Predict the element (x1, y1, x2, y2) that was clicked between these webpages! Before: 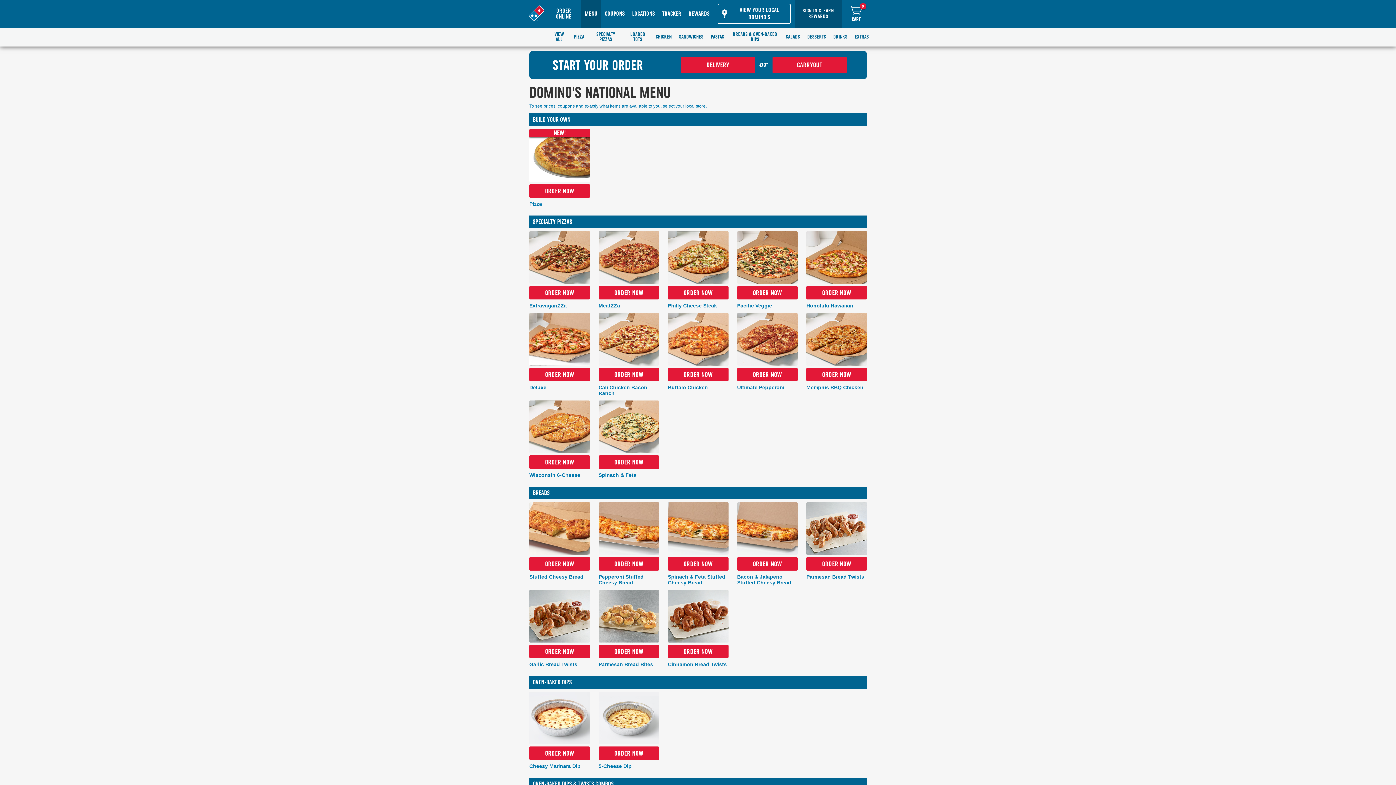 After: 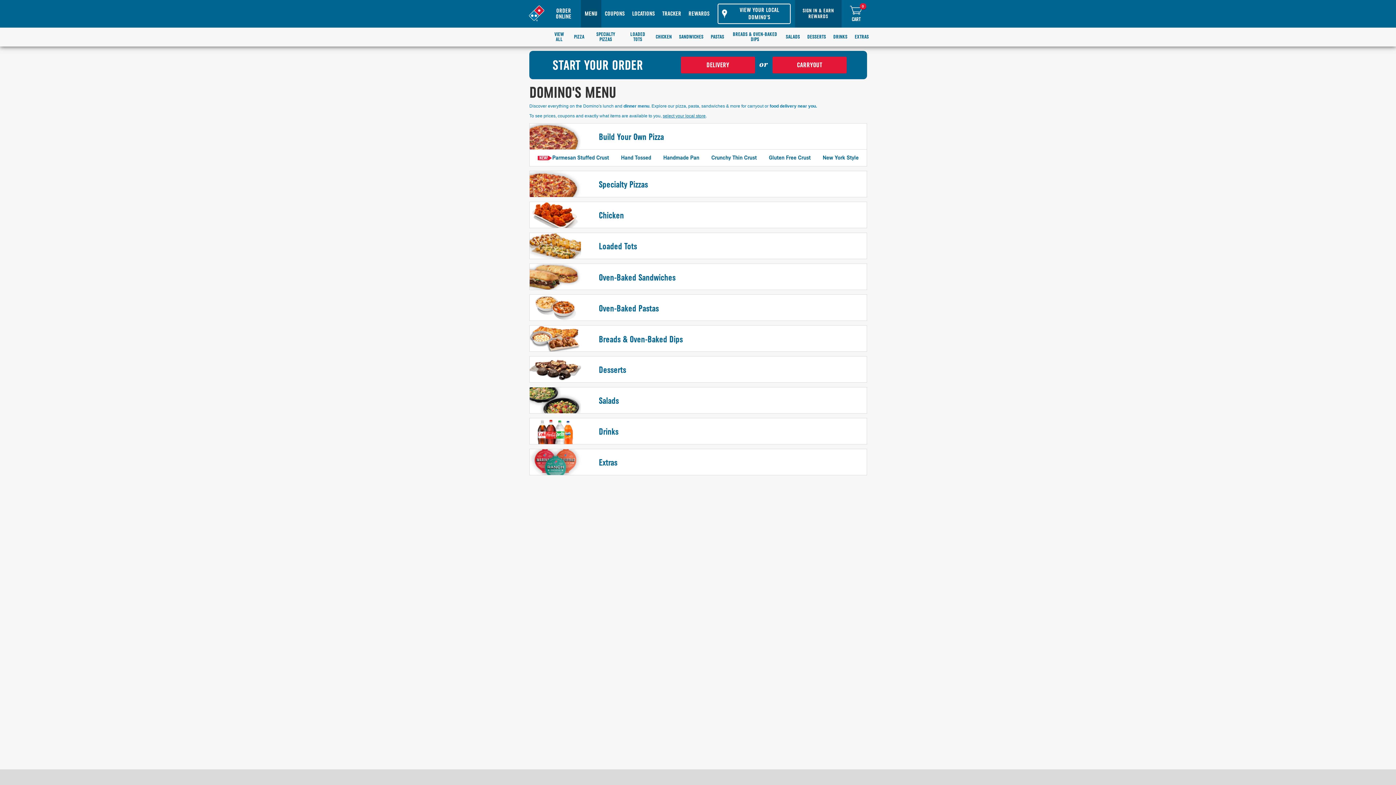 Action: bbox: (581, 0, 601, 27) label: MENU